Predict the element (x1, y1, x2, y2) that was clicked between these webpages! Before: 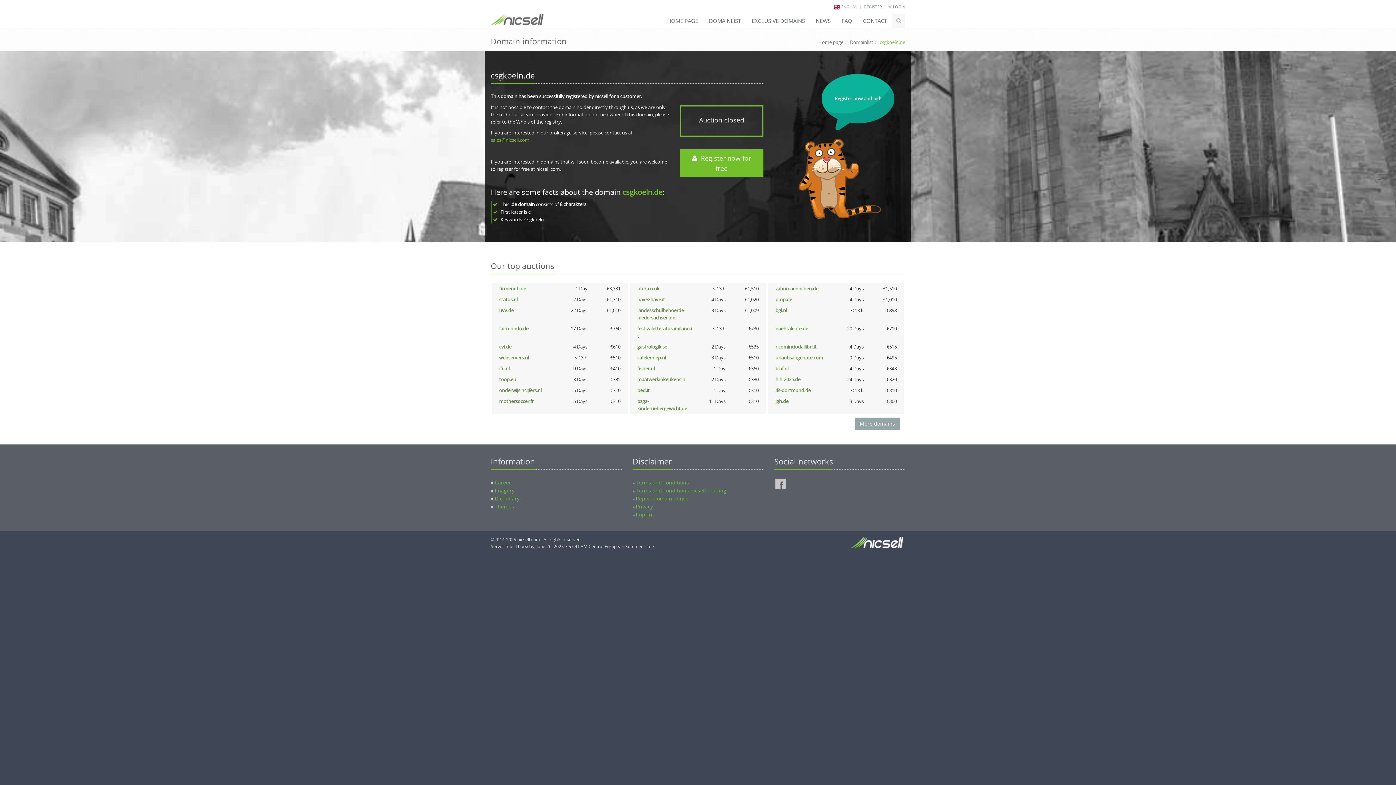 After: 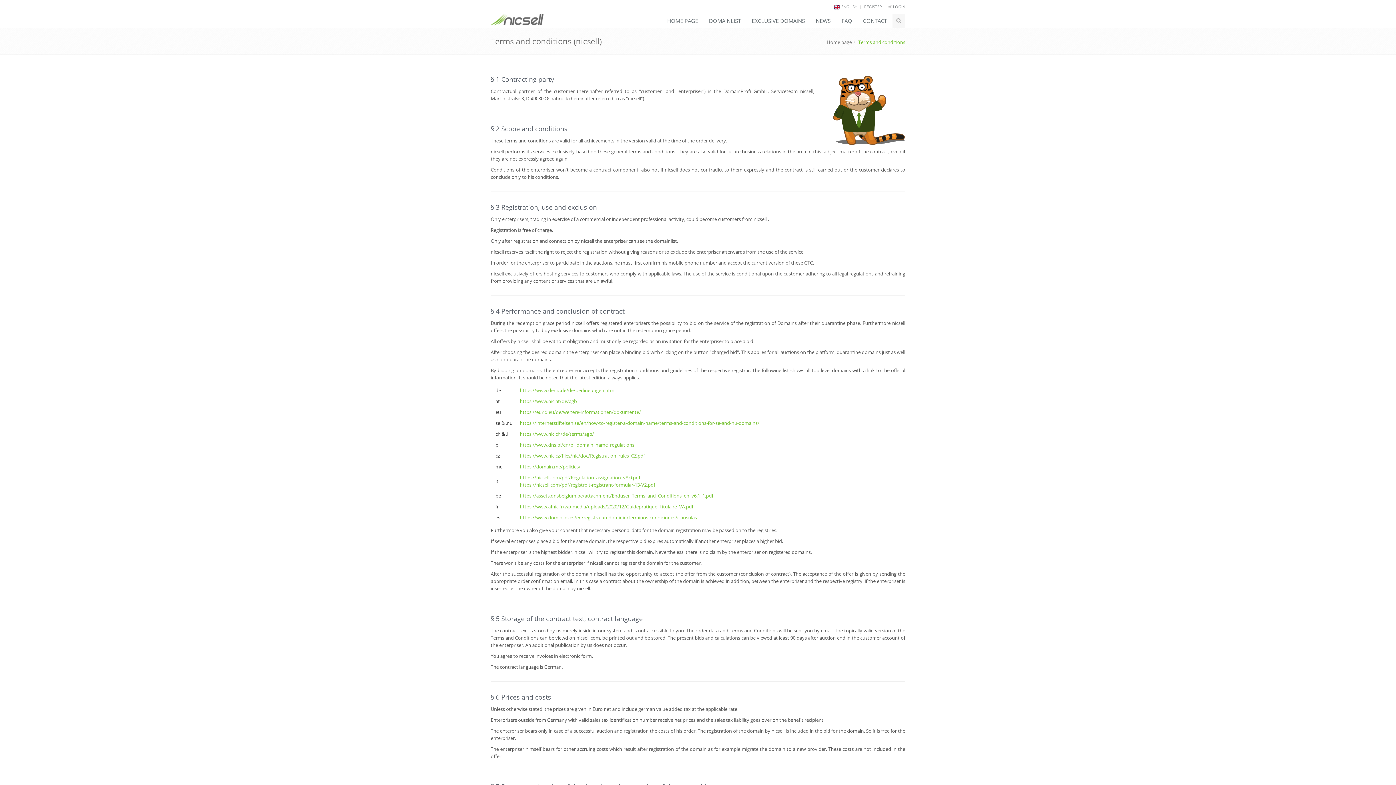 Action: bbox: (636, 479, 689, 486) label: Terms and conditions